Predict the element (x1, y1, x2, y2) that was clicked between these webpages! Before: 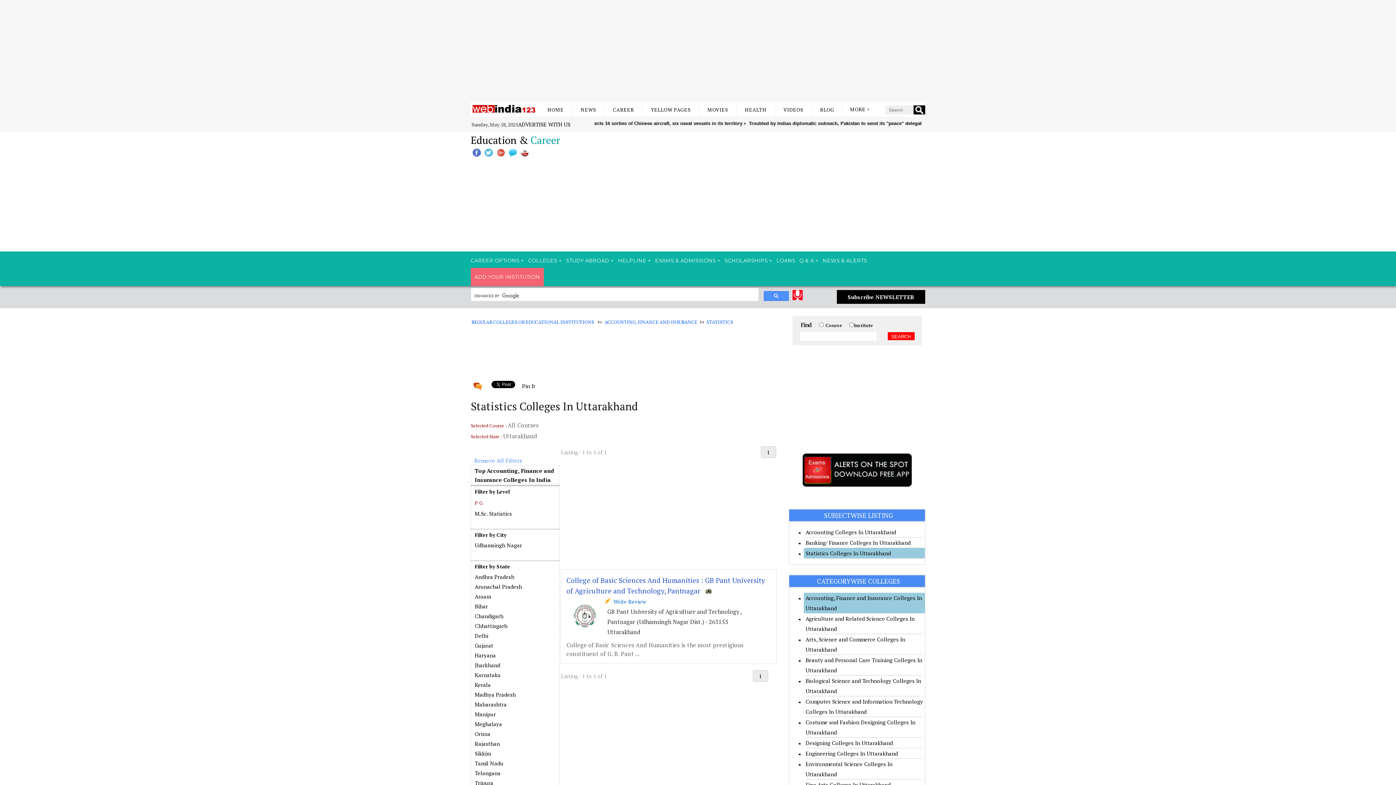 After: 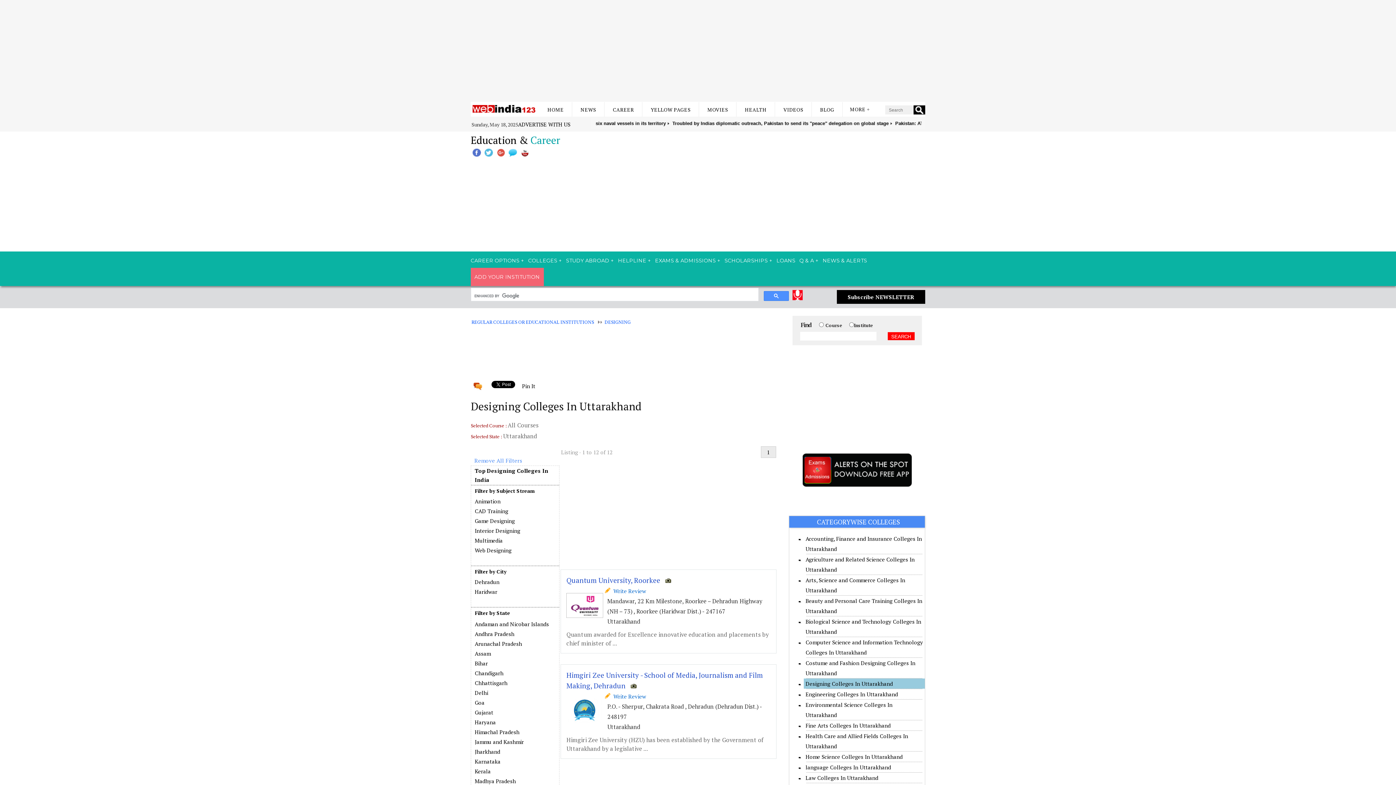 Action: bbox: (805, 739, 893, 746) label: Designing Colleges In Uttarakhand